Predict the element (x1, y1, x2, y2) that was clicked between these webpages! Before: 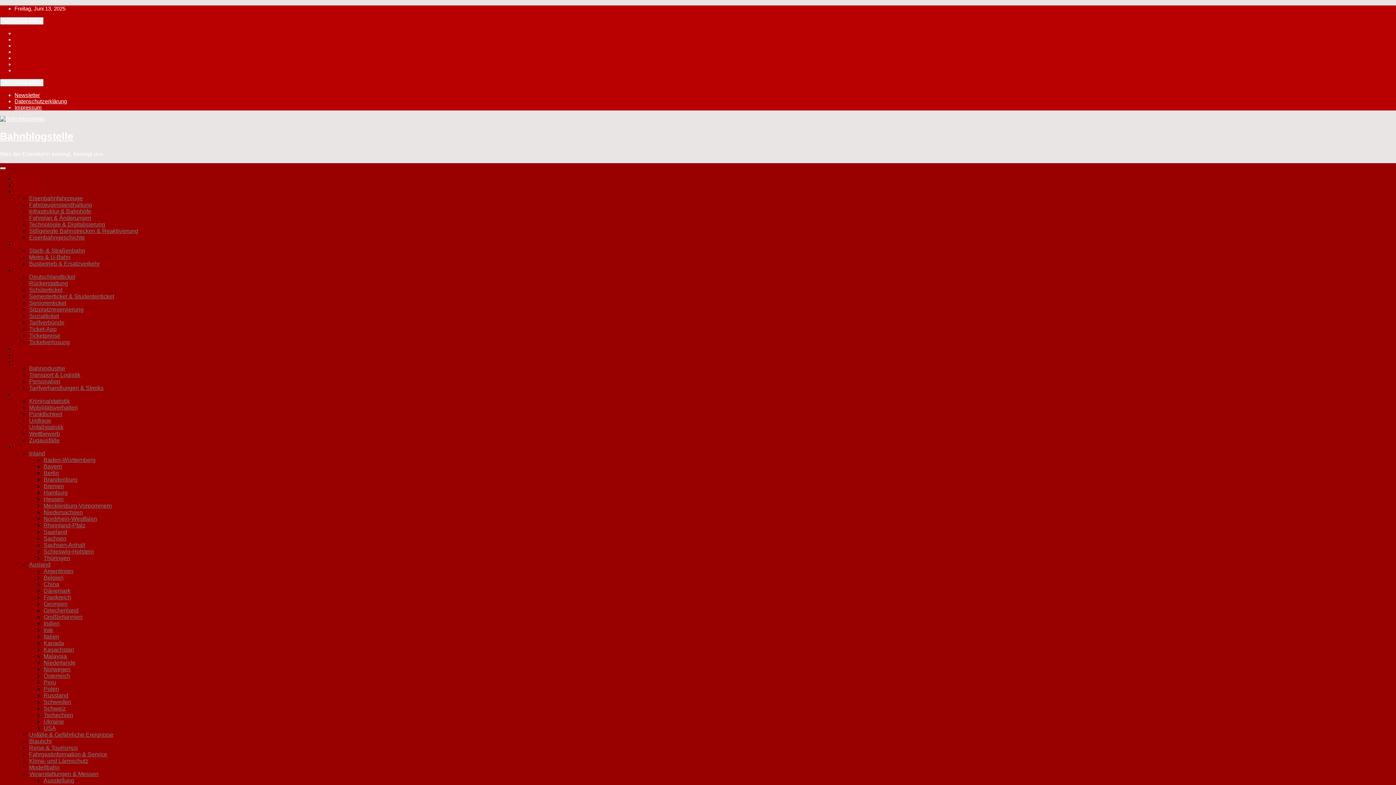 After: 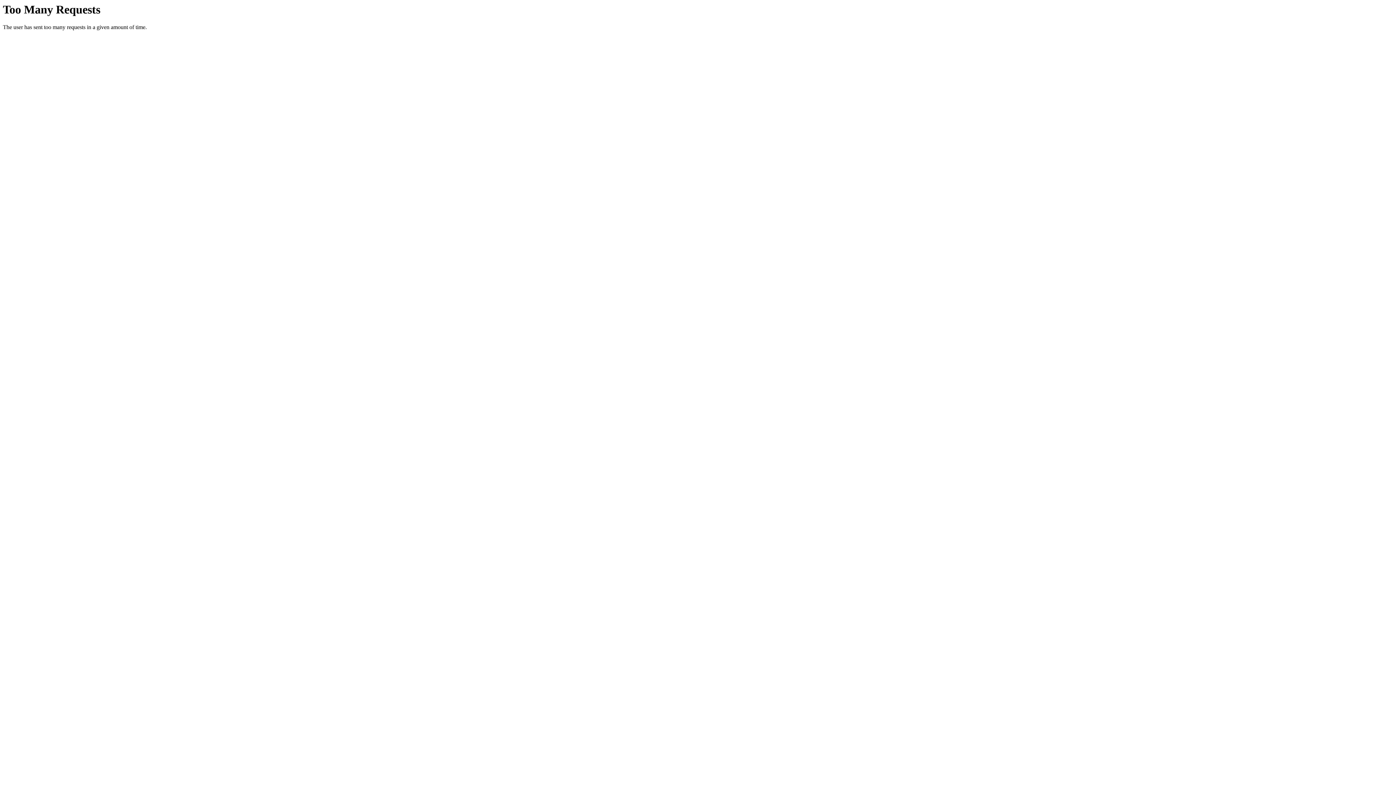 Action: label: Baden-Württemberg bbox: (43, 457, 95, 463)